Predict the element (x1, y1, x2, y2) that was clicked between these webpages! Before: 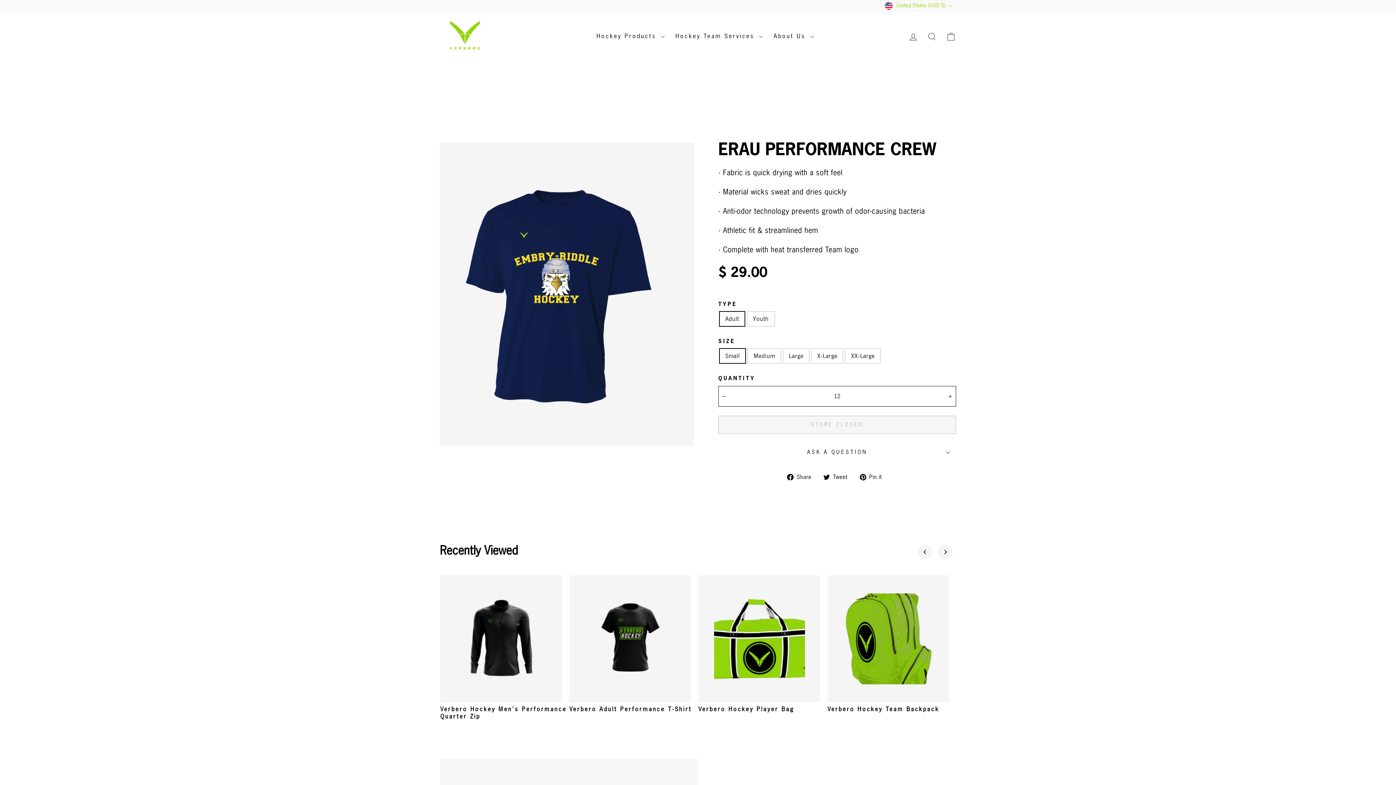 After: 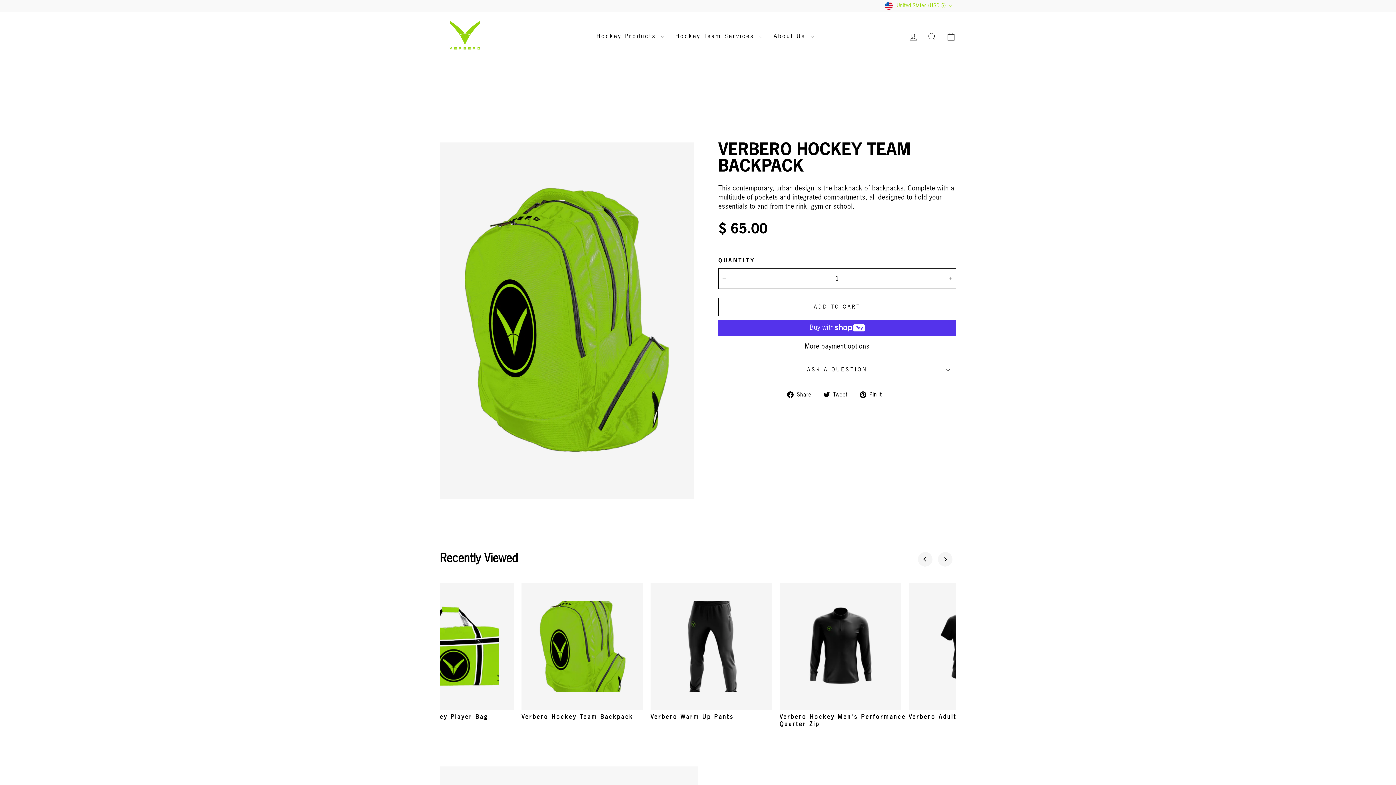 Action: bbox: (505, 703, 634, 724) label: Verbero Hockey Team Backpack
$ 65.00